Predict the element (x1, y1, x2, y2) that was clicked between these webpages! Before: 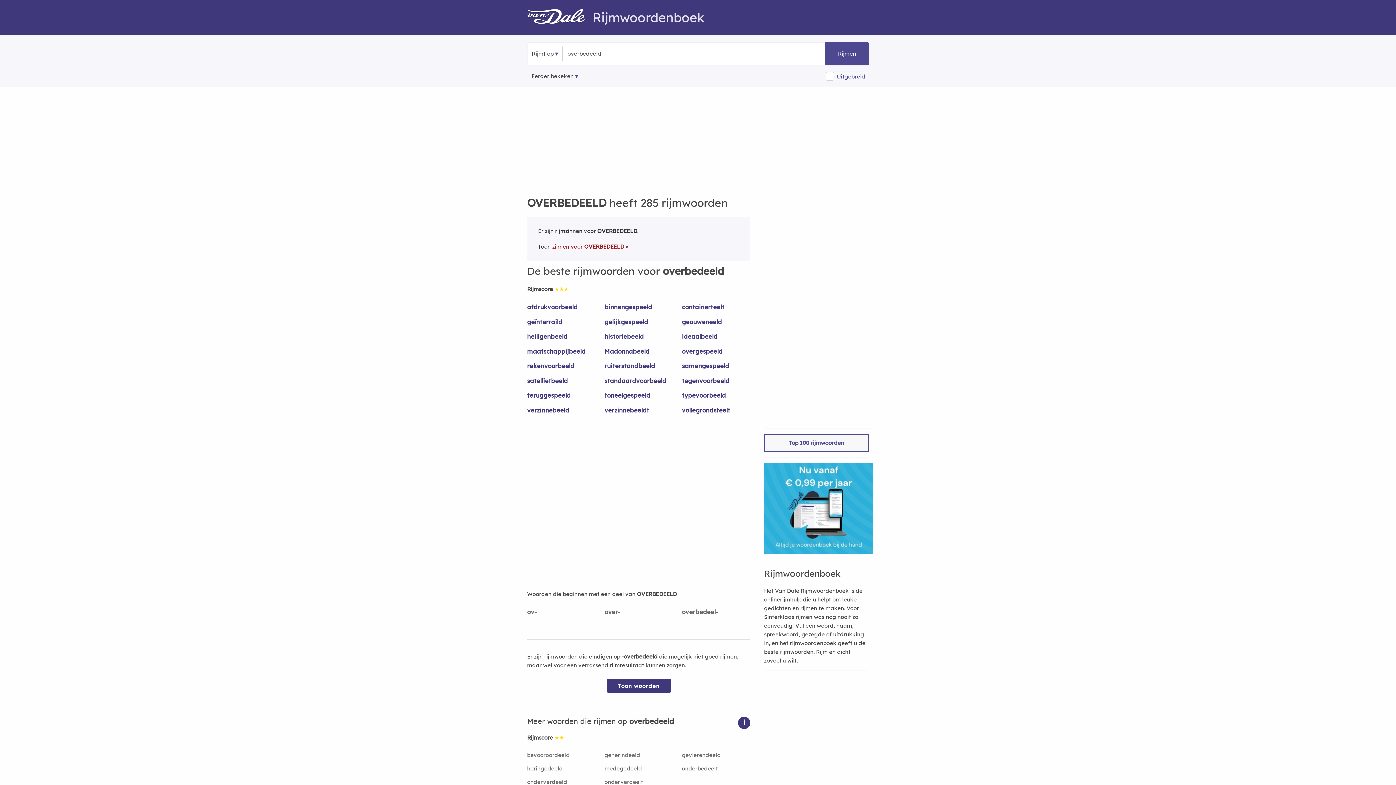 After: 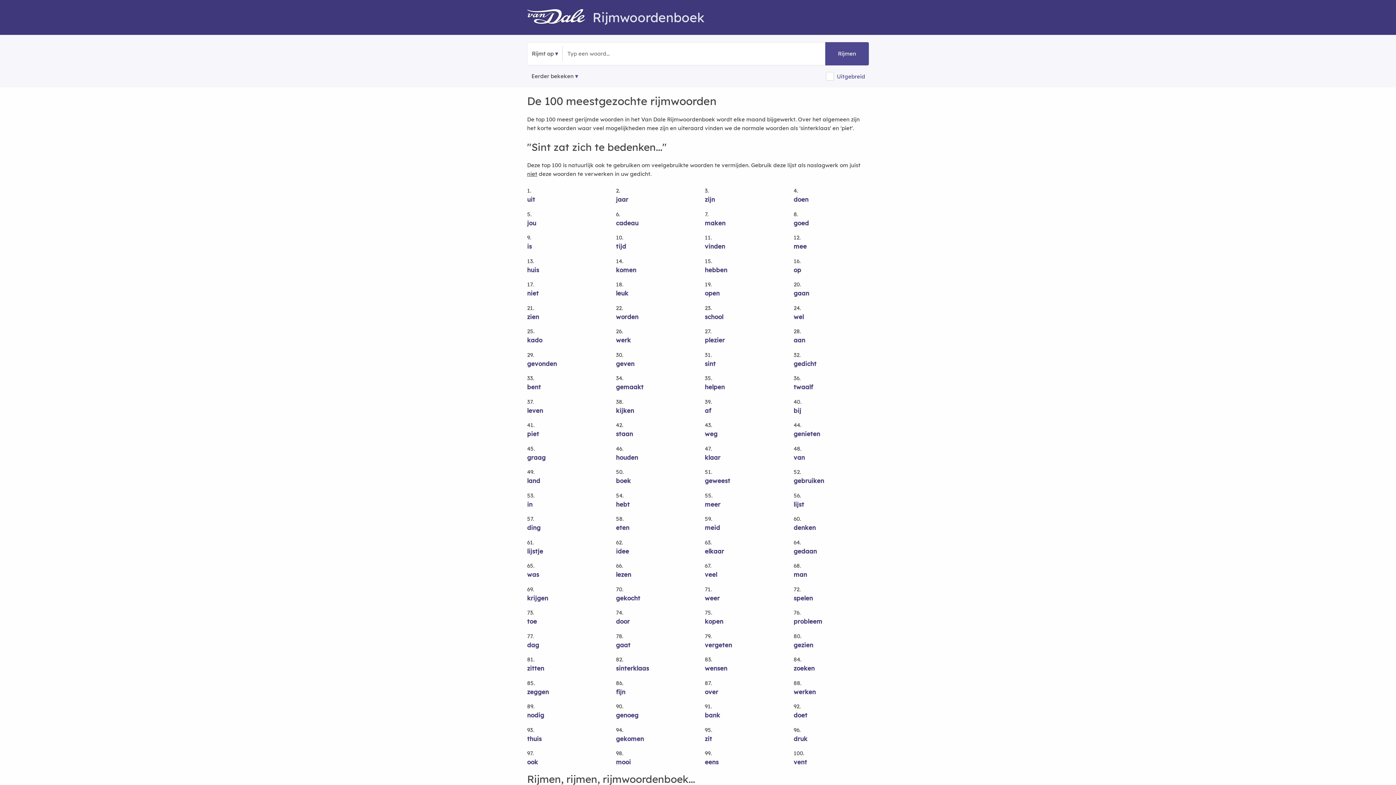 Action: bbox: (764, 434, 869, 452) label: Top 100 rijmwoorden